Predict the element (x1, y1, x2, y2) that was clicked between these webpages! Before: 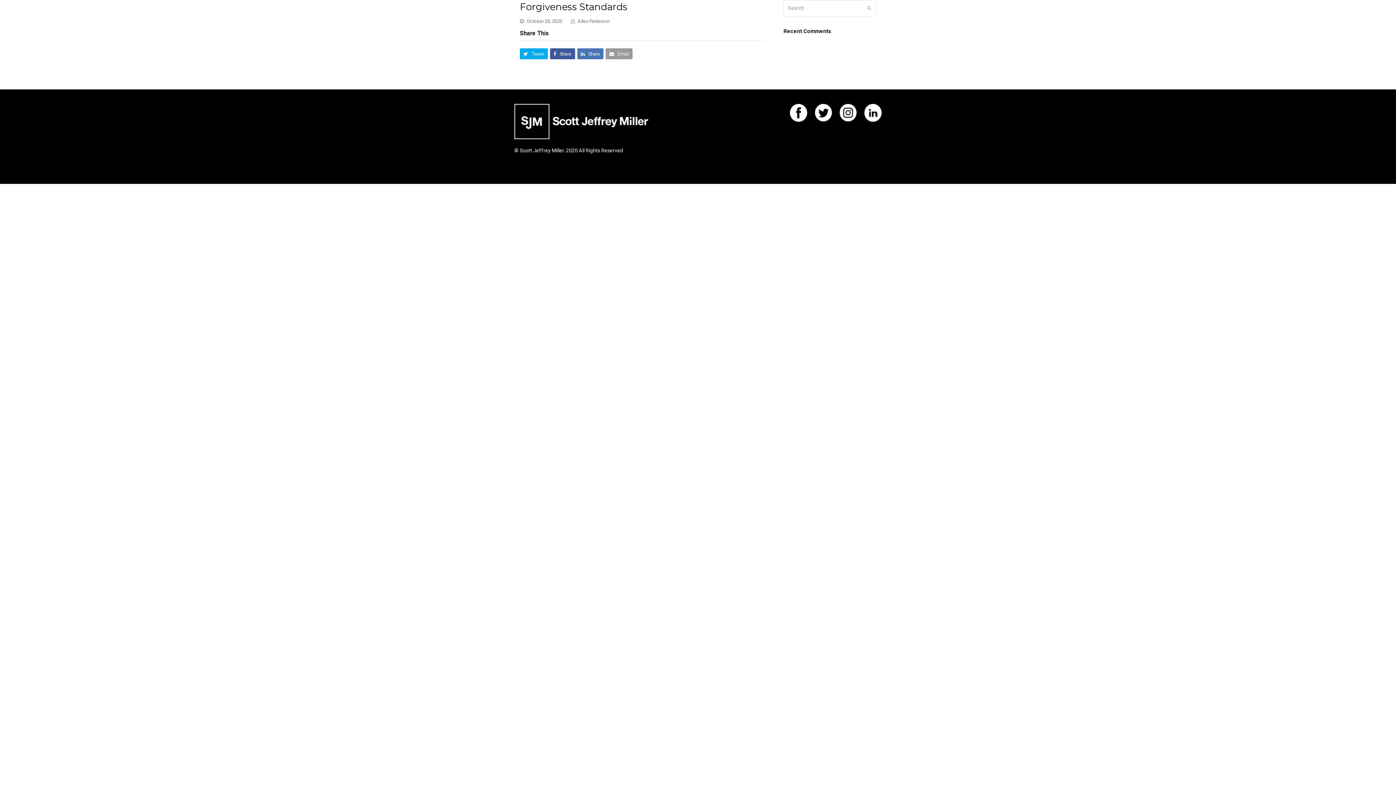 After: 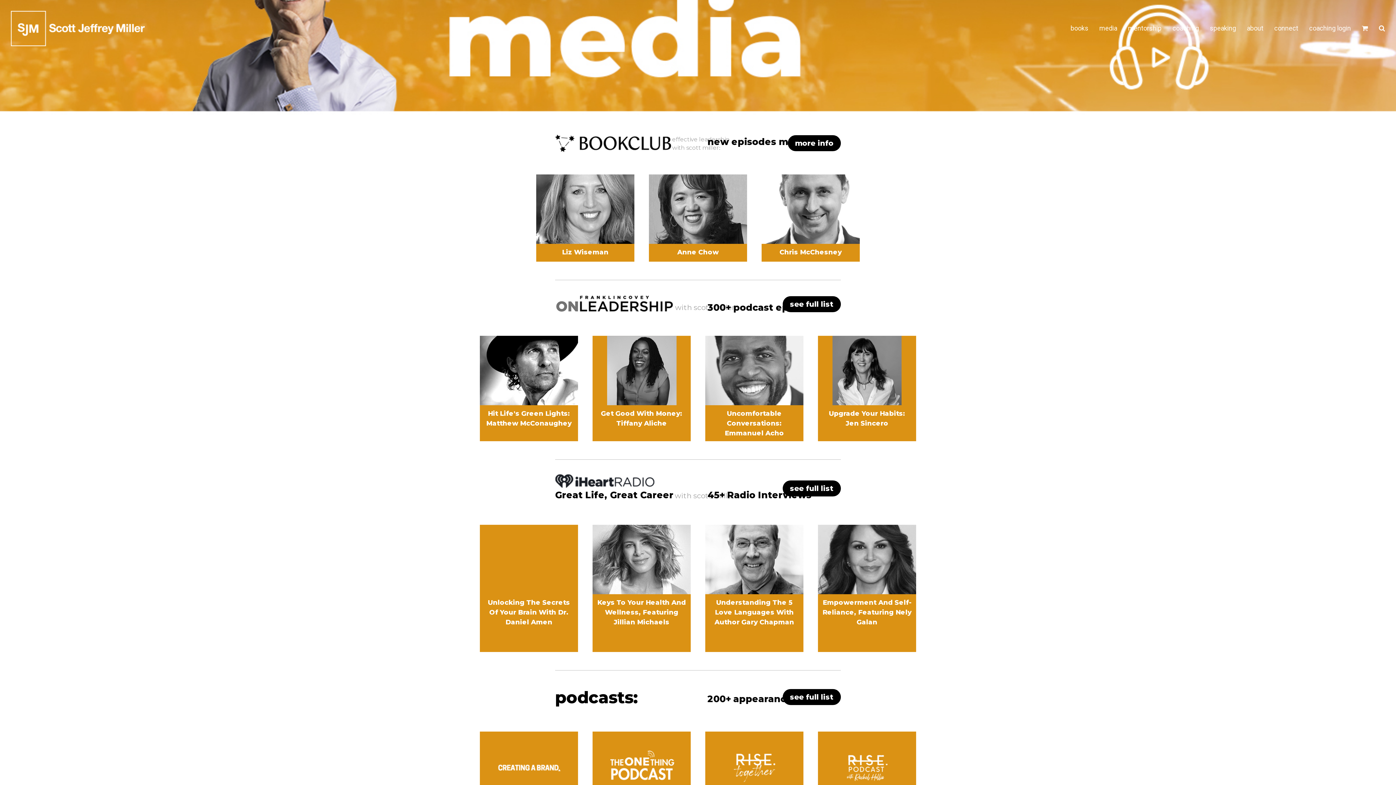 Action: bbox: (1094, 19, 1122, 37) label: media